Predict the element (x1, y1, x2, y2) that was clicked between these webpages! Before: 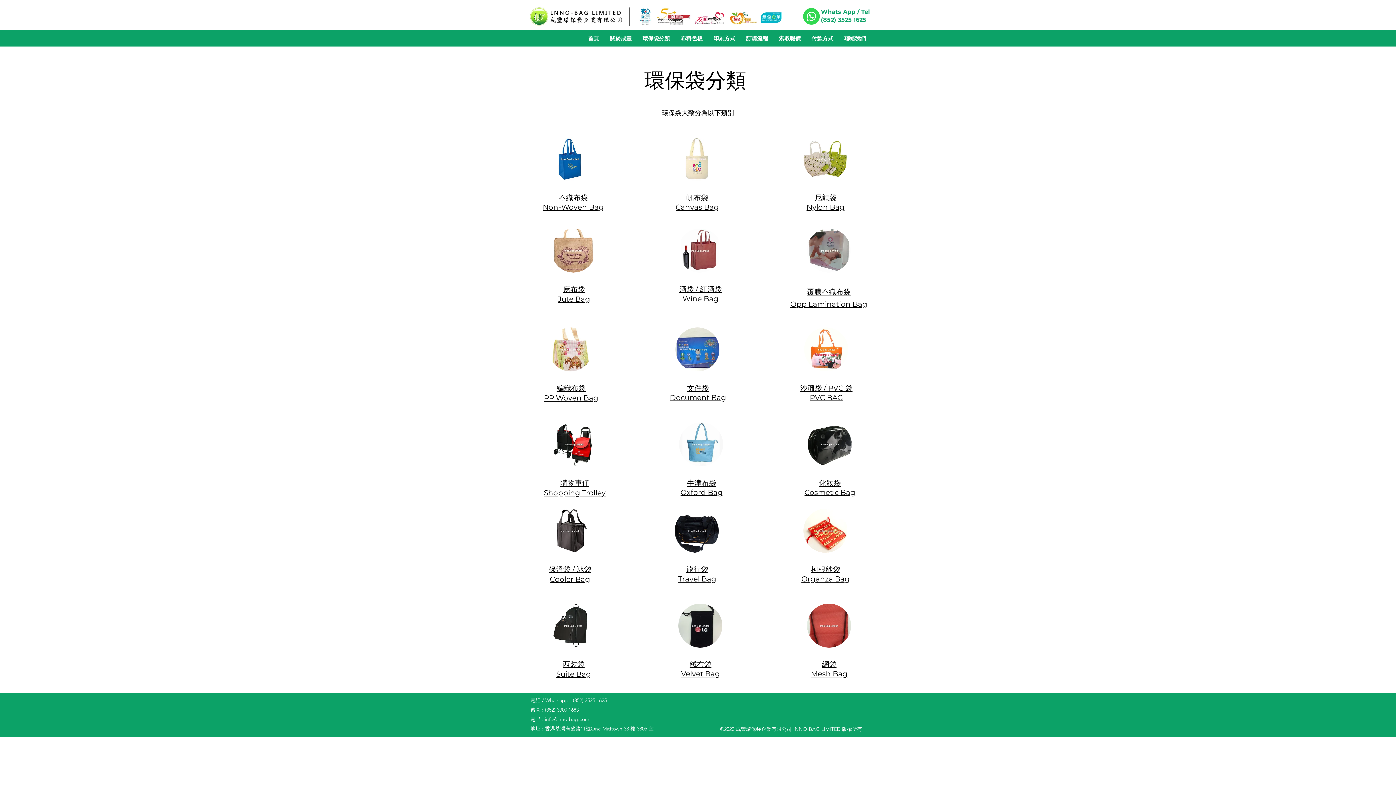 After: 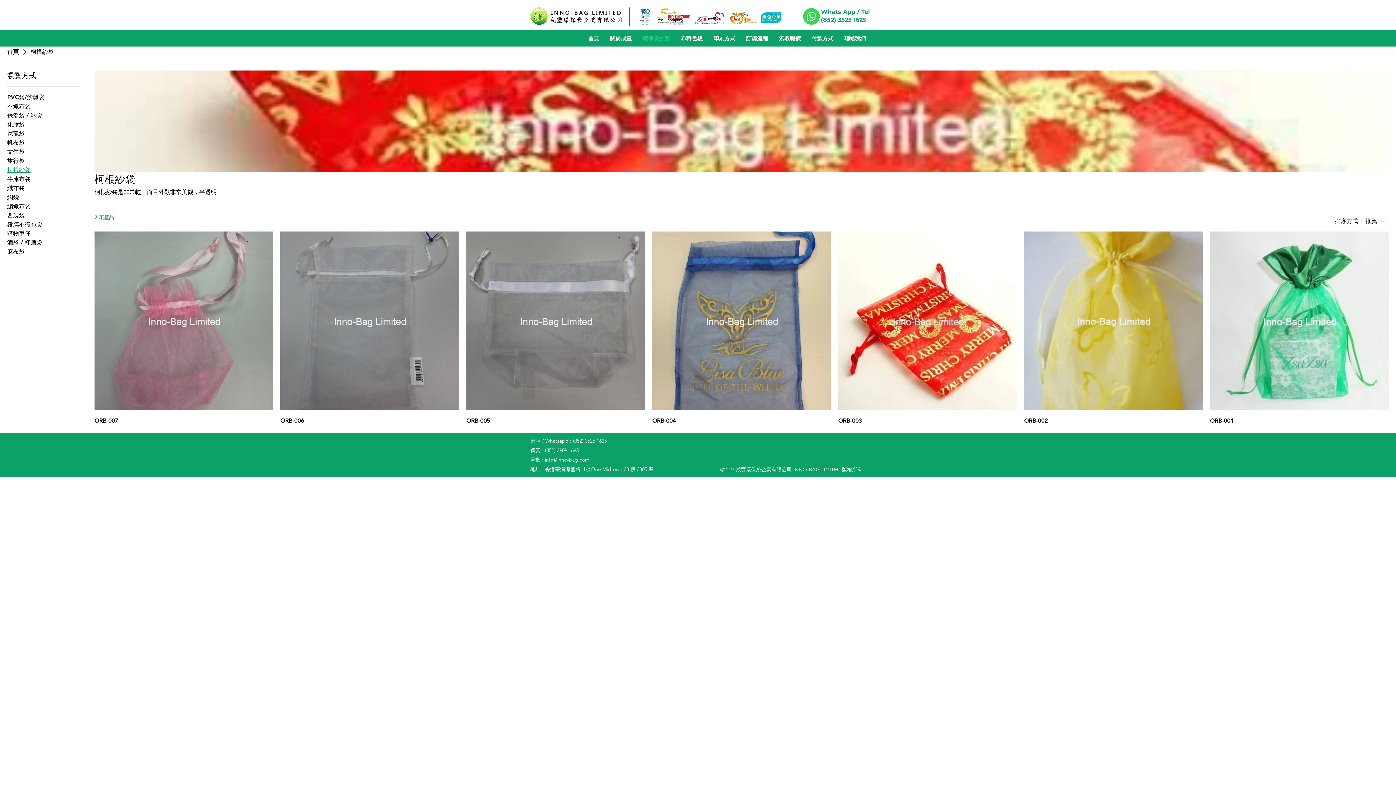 Action: bbox: (811, 565, 840, 574) label: 柯根紗袋